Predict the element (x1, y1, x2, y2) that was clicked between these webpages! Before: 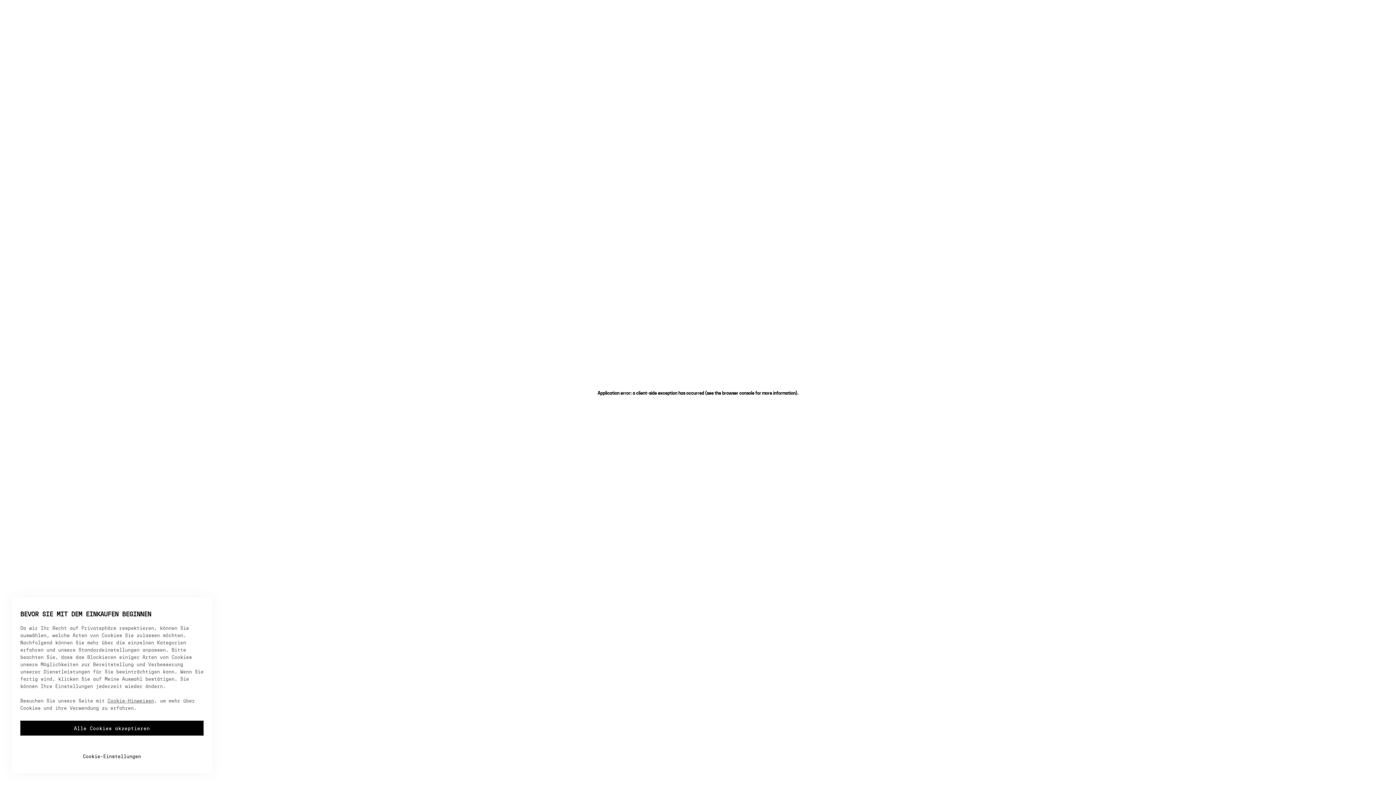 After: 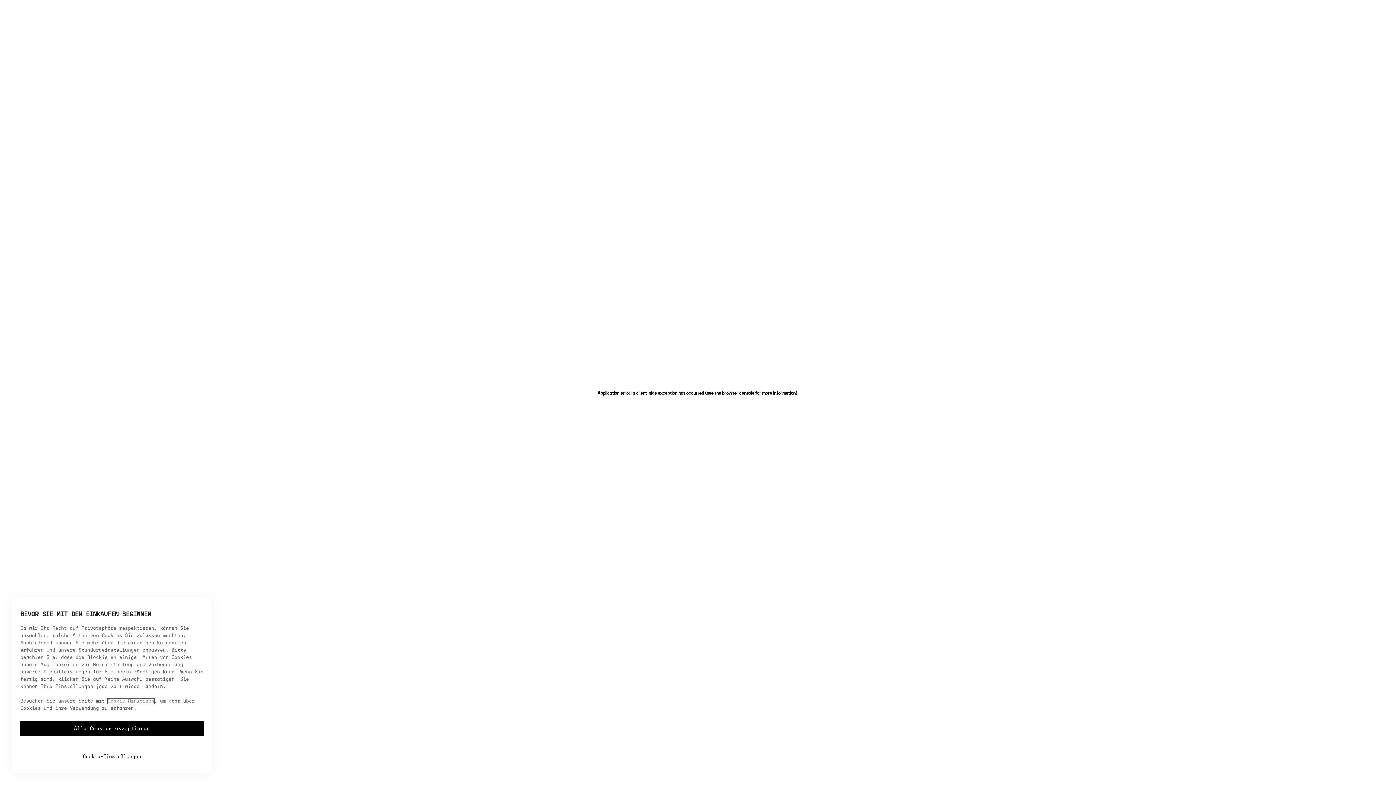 Action: bbox: (107, 698, 154, 704) label: Cookie-Hinweisen